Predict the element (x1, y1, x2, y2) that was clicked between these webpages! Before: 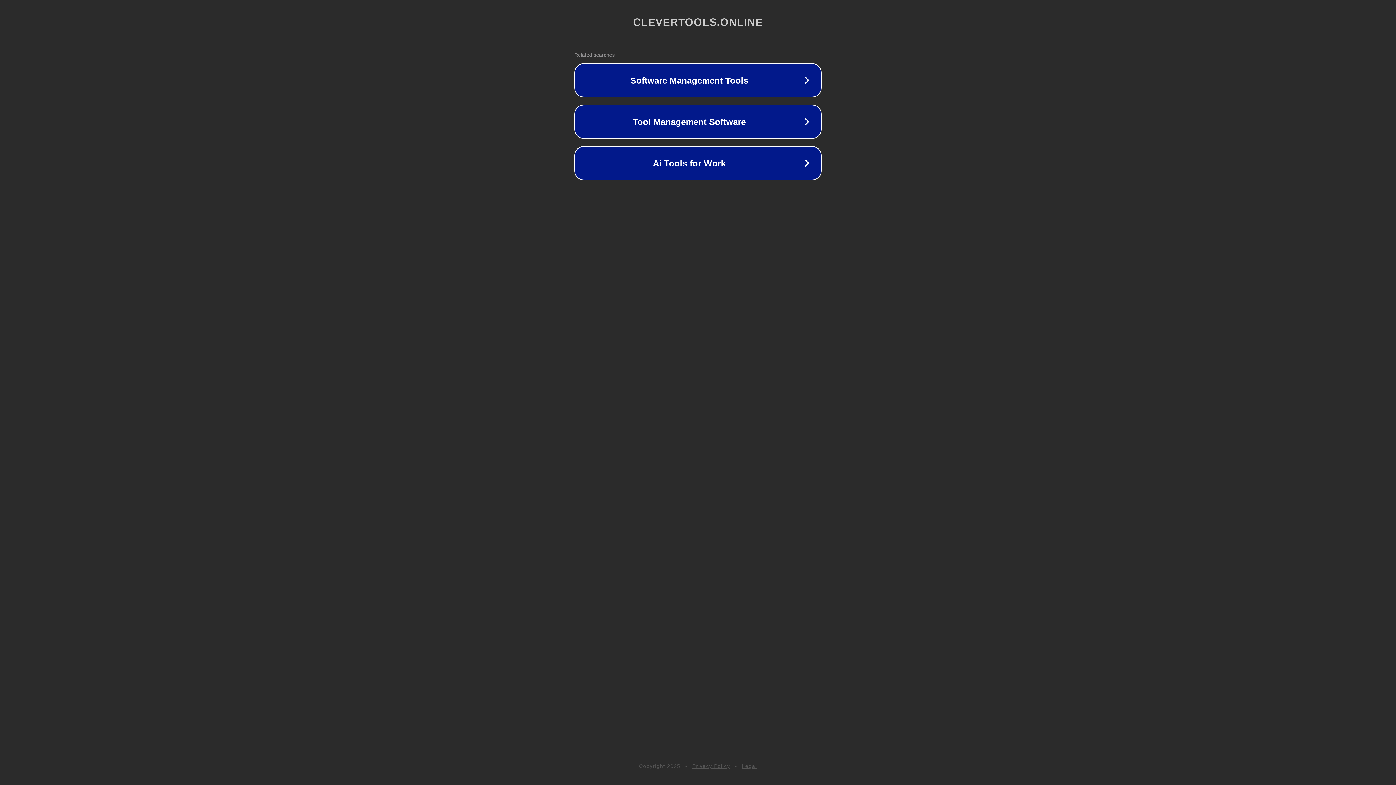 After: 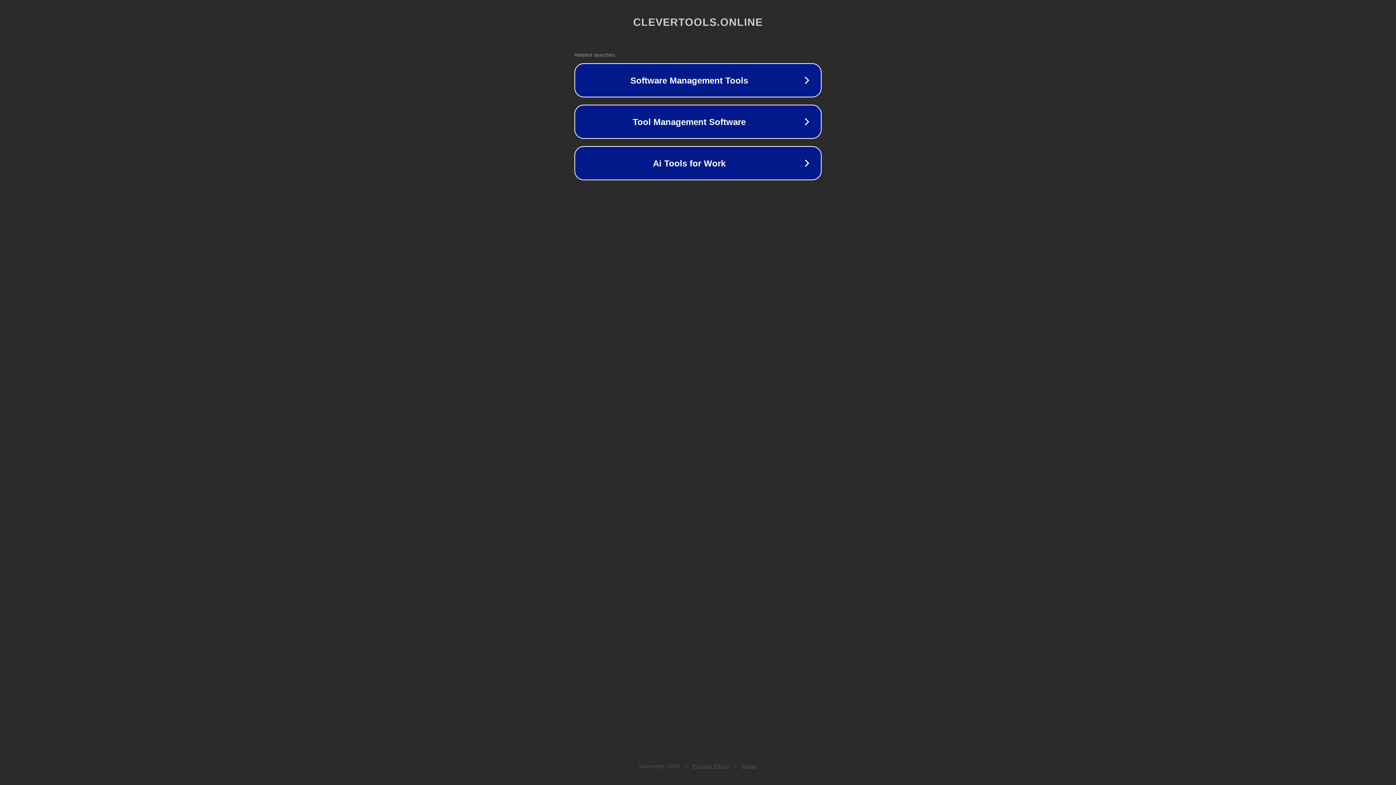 Action: bbox: (742, 763, 757, 769) label: Legal